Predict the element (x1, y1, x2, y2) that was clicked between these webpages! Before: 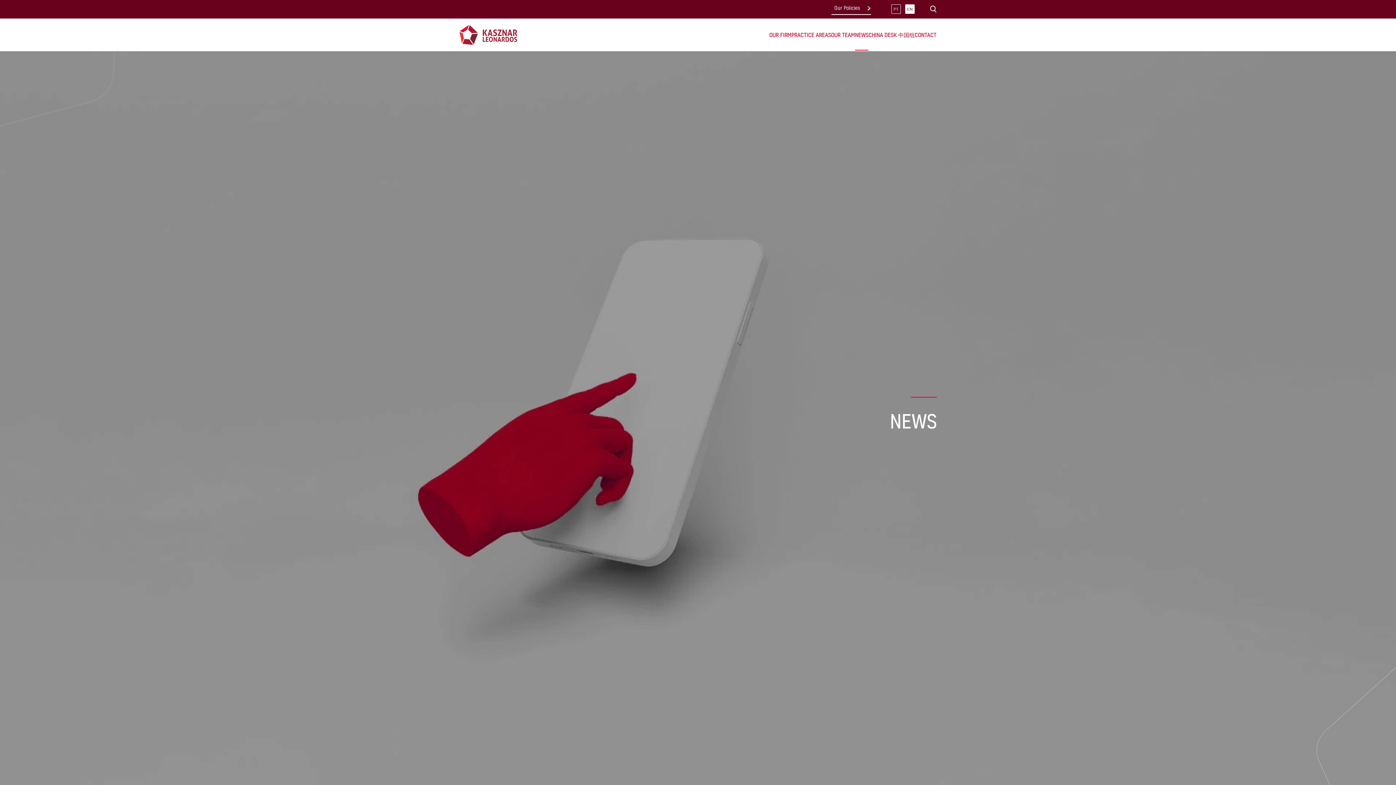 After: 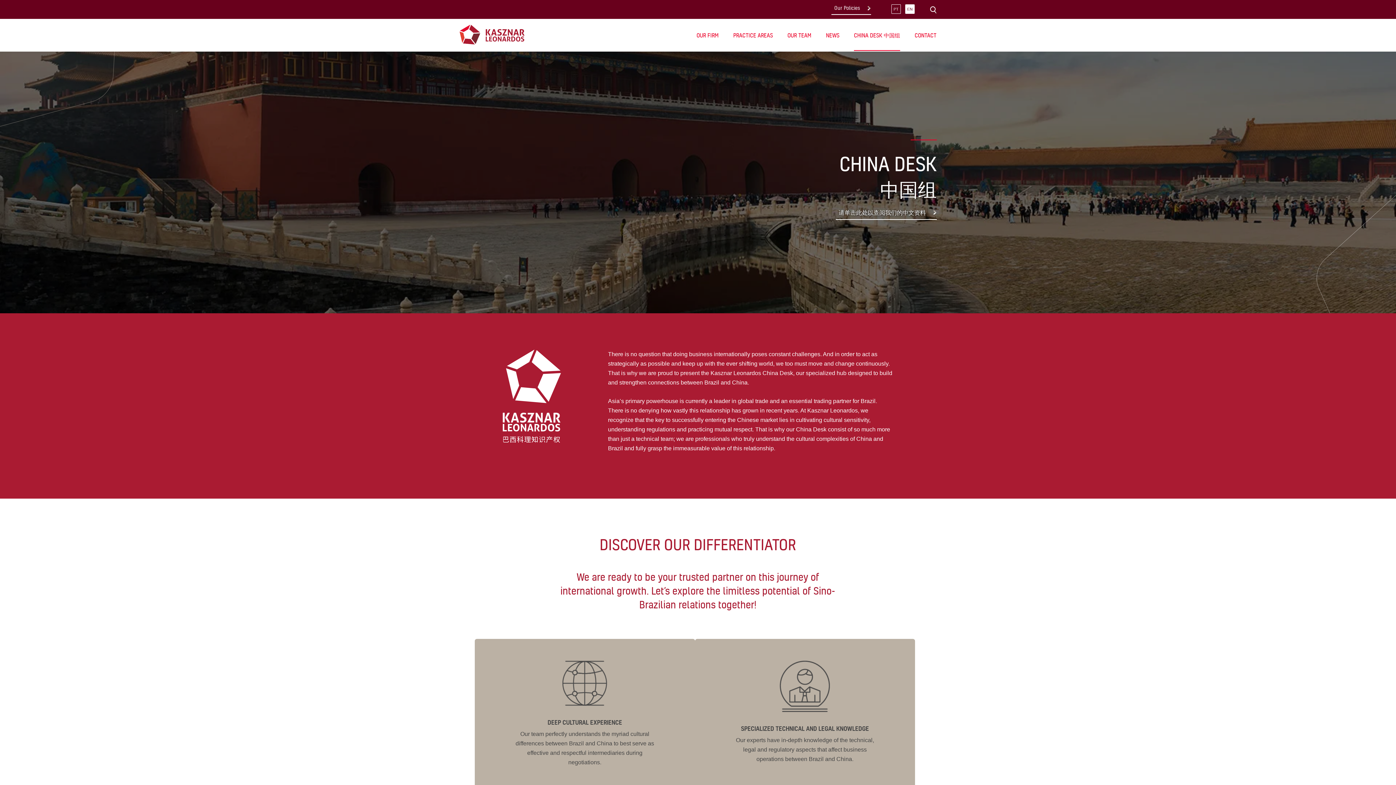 Action: bbox: (868, 26, 914, 42) label: CHINA DESK 中国组